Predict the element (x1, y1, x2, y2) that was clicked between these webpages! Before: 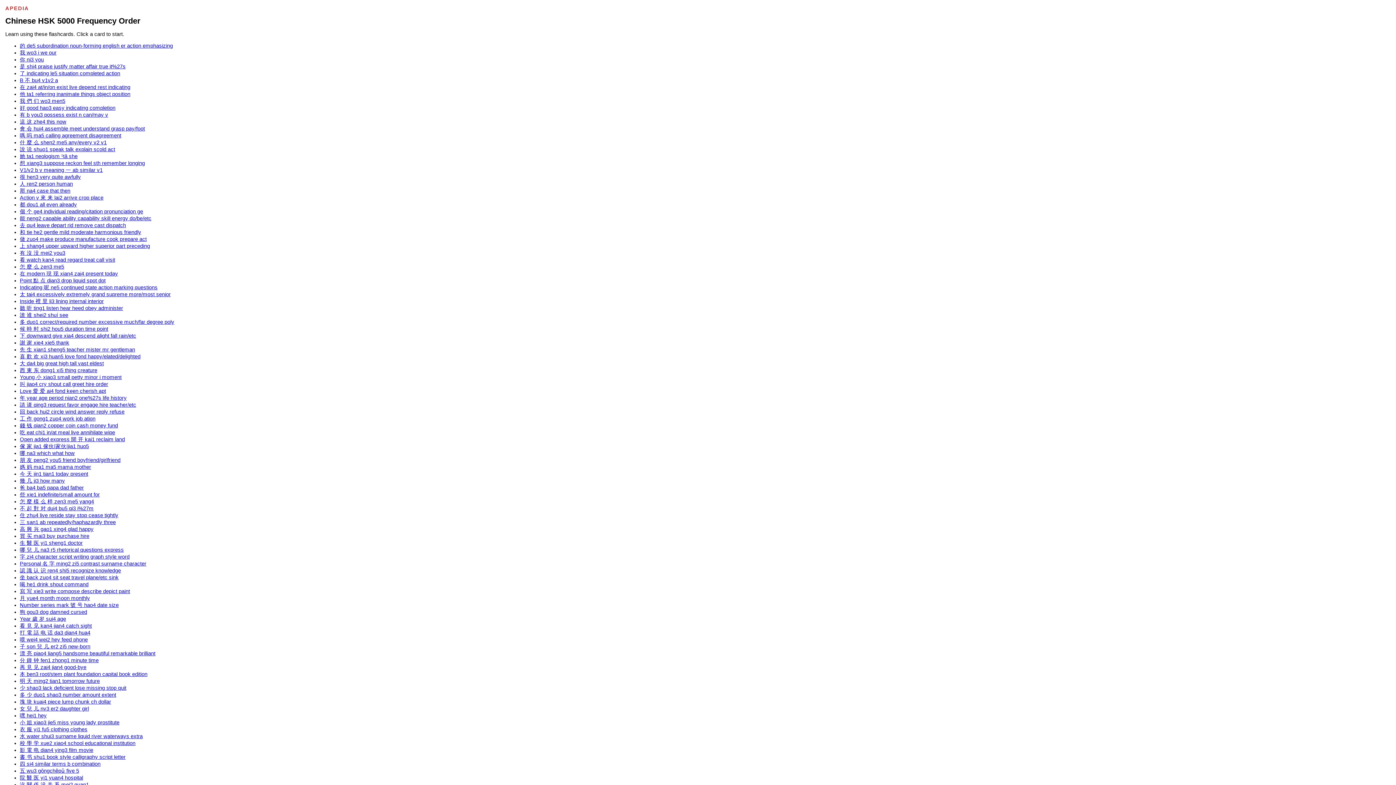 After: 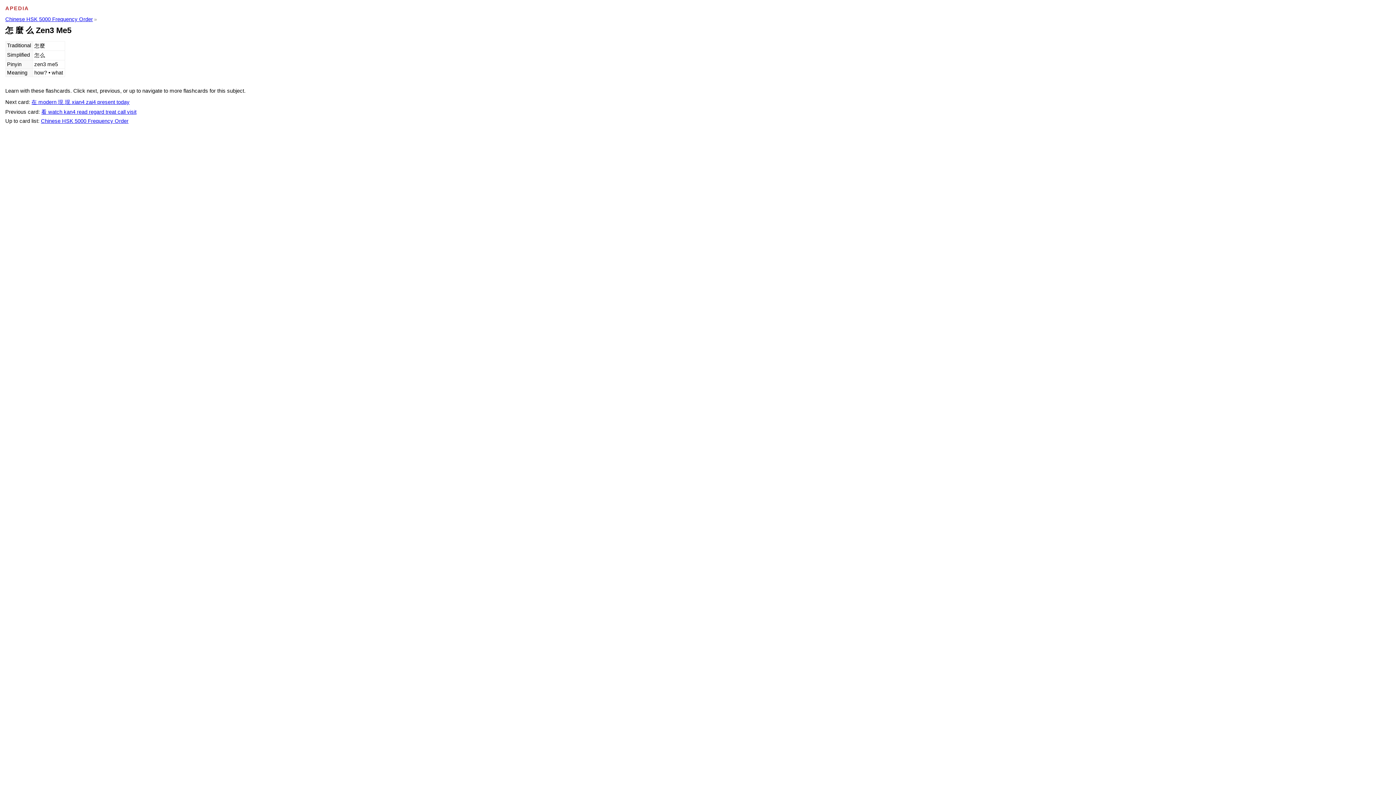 Action: bbox: (19, 263, 64, 269) label: 怎 麼 么 zen3 me5